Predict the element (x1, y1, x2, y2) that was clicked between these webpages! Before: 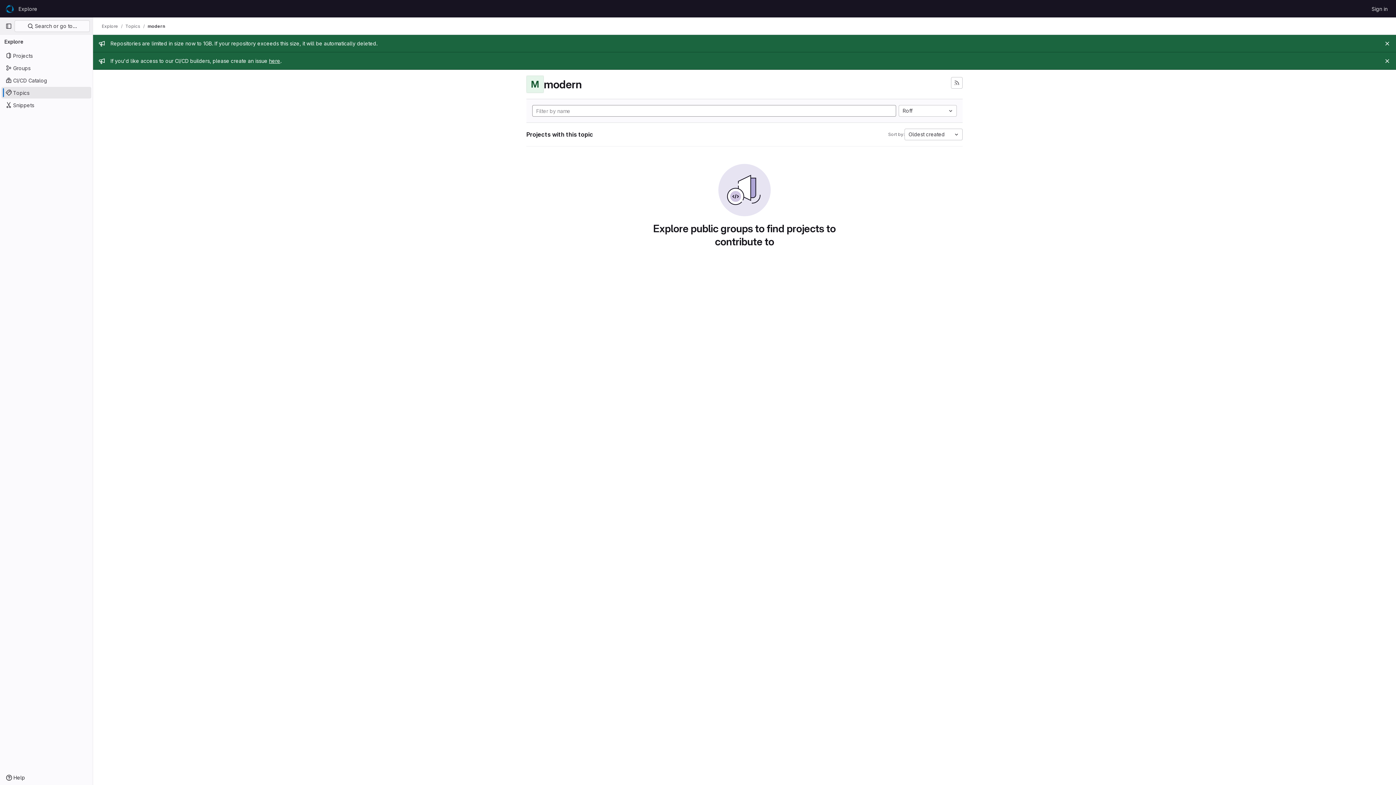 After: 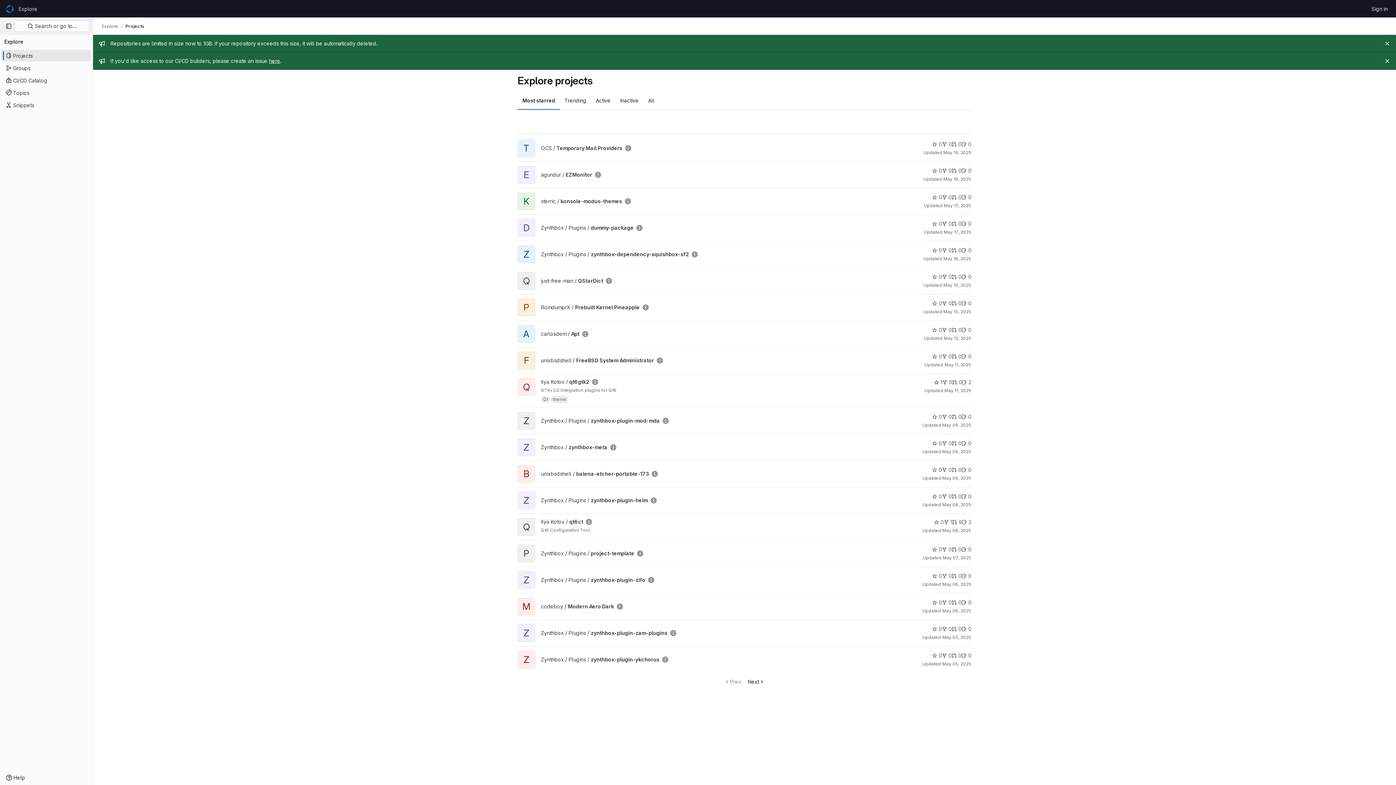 Action: bbox: (15, 2, 40, 14) label: Explore